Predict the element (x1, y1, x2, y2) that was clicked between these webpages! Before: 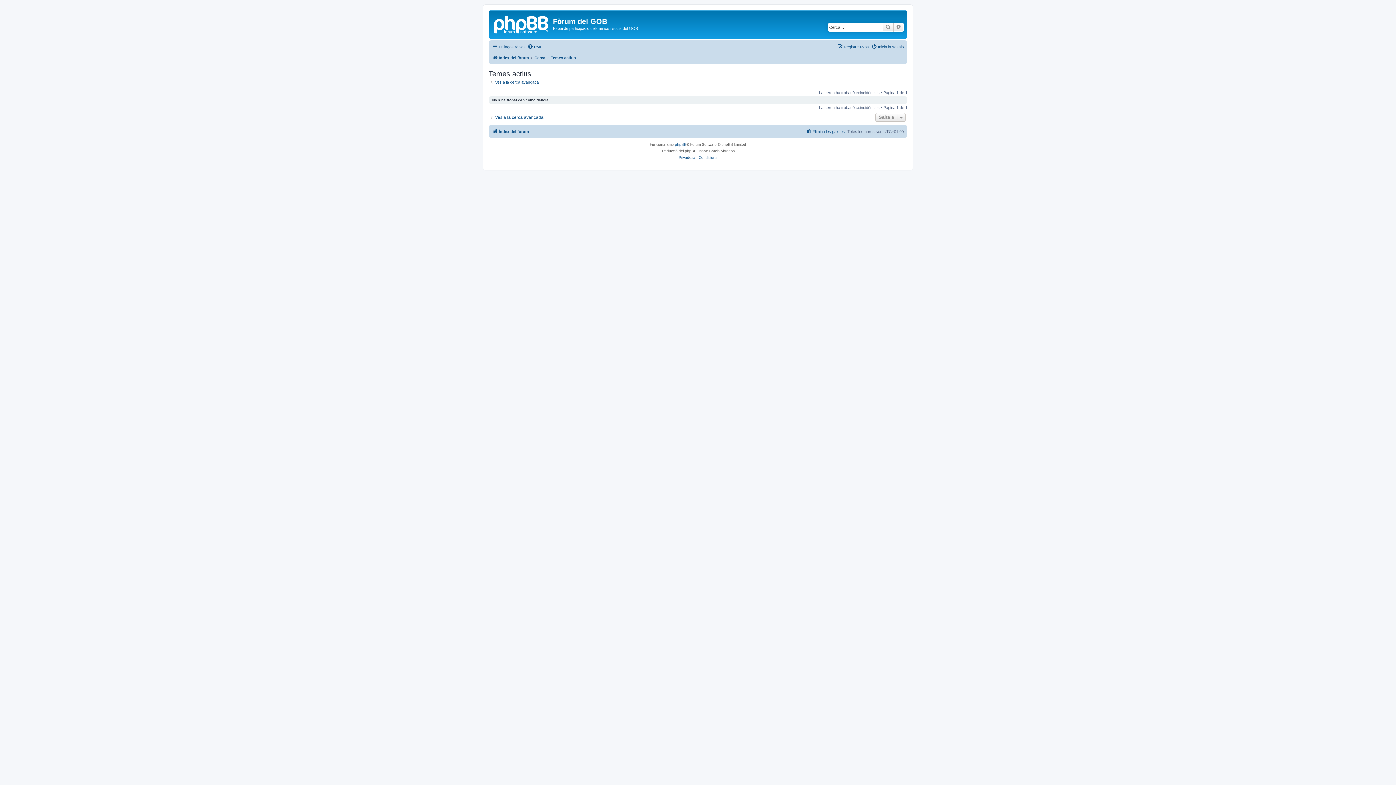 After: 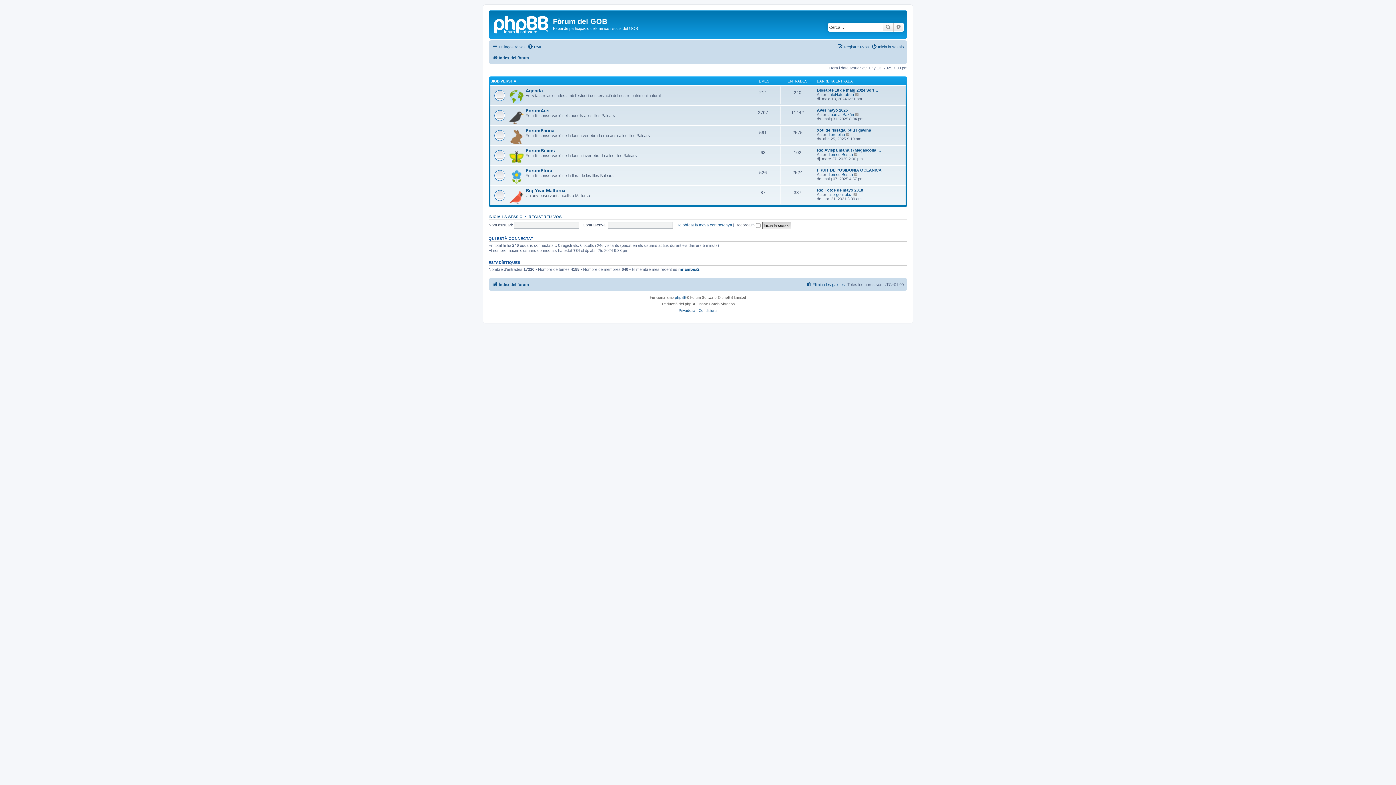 Action: bbox: (492, 53, 529, 62) label: Índex del fòrum